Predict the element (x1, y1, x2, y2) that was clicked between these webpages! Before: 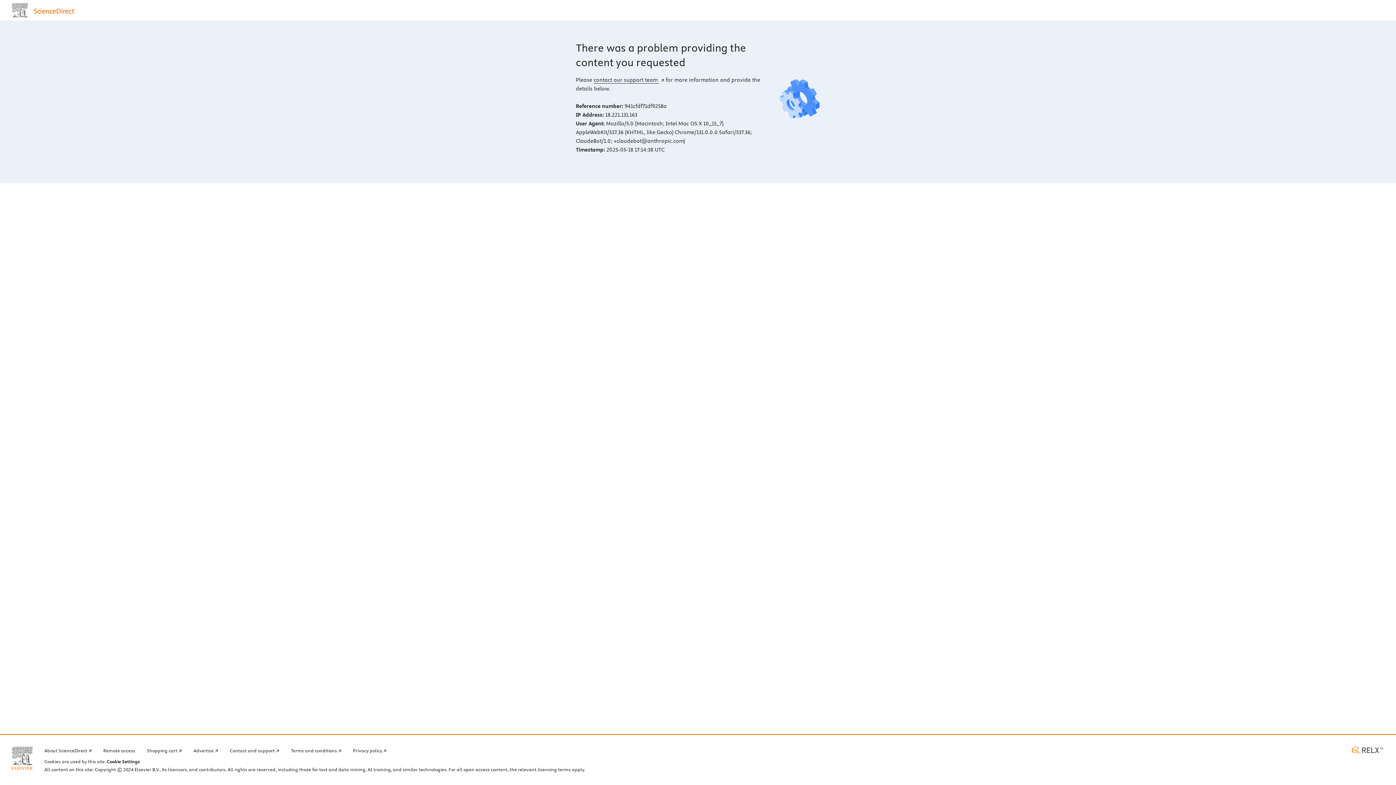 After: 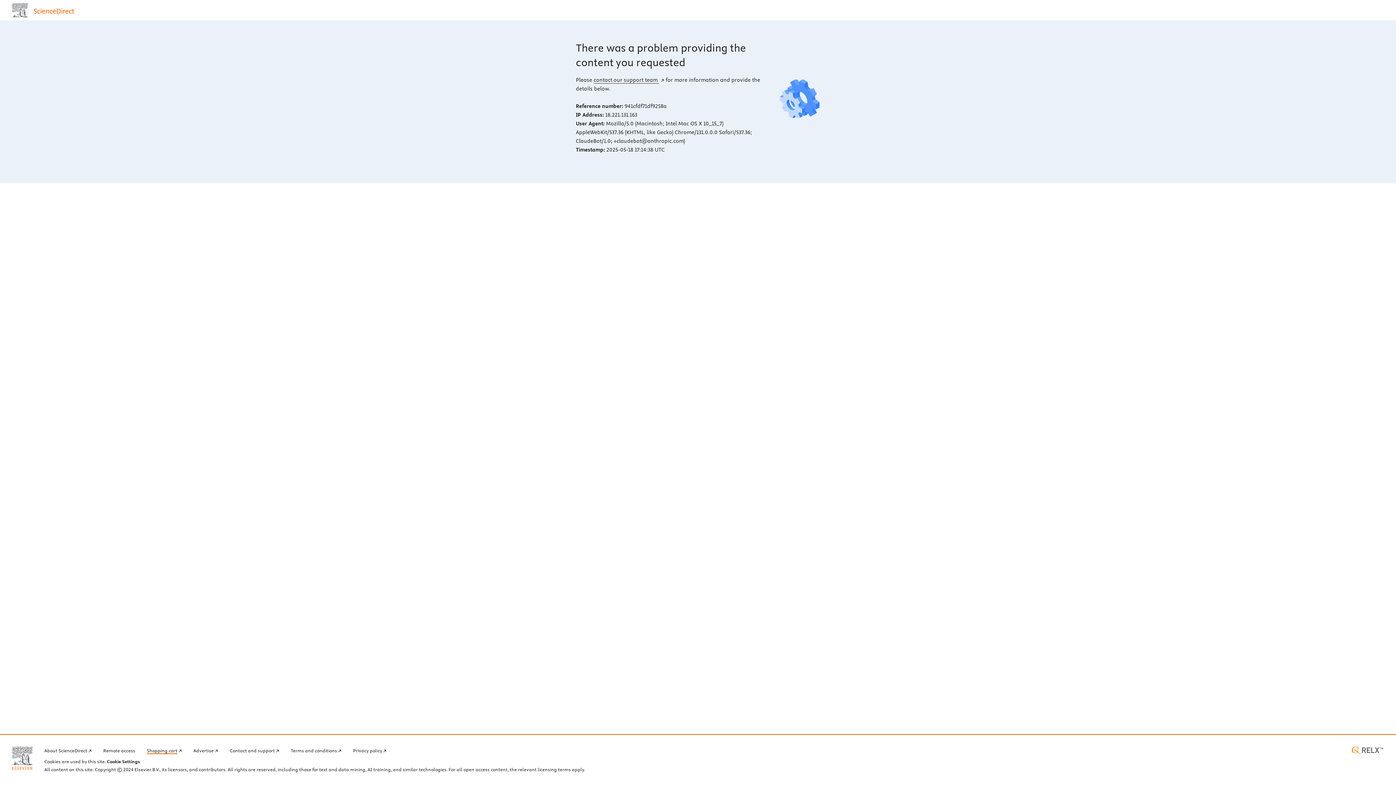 Action: label: Shopping cart bbox: (146, 746, 181, 754)